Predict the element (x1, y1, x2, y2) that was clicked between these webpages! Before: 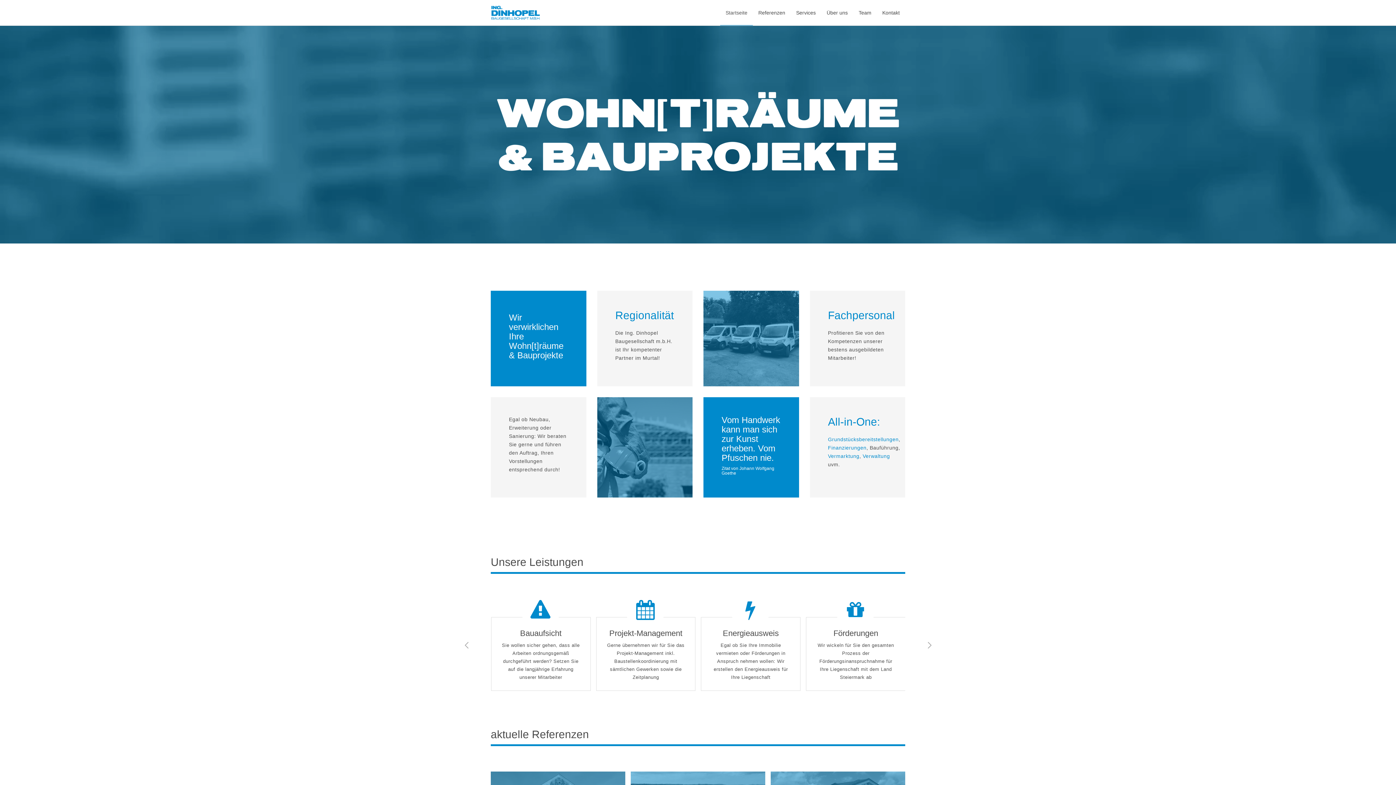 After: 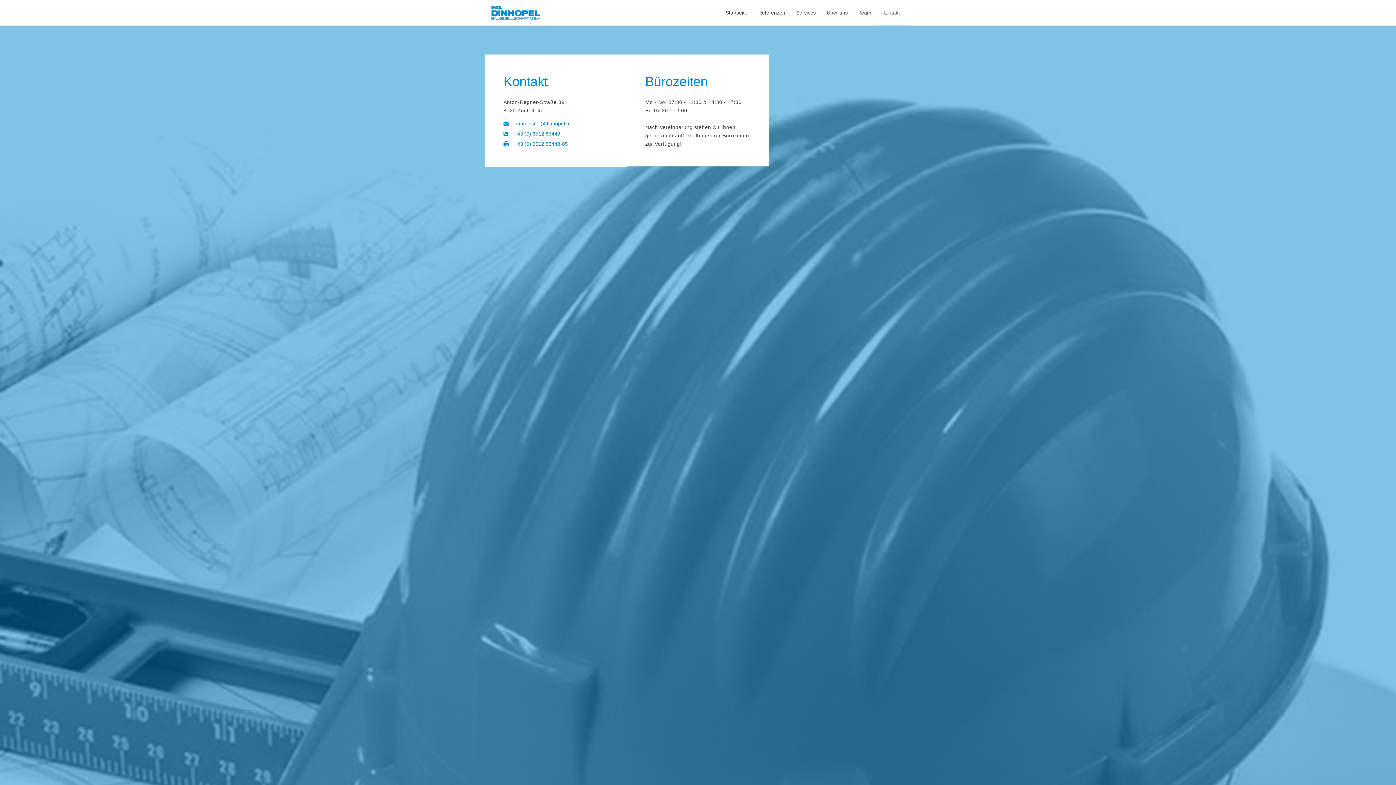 Action: label: Kontakt bbox: (877, 0, 905, 25)